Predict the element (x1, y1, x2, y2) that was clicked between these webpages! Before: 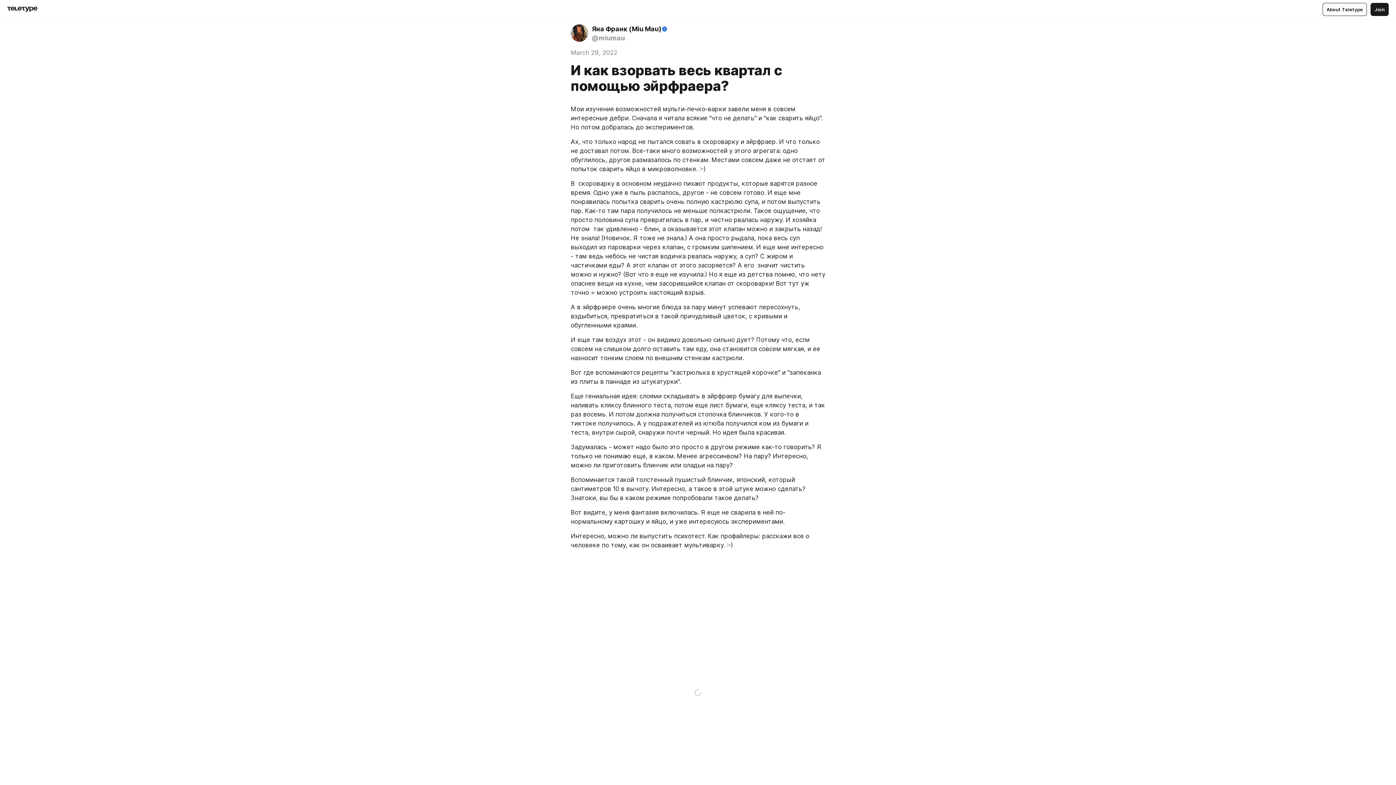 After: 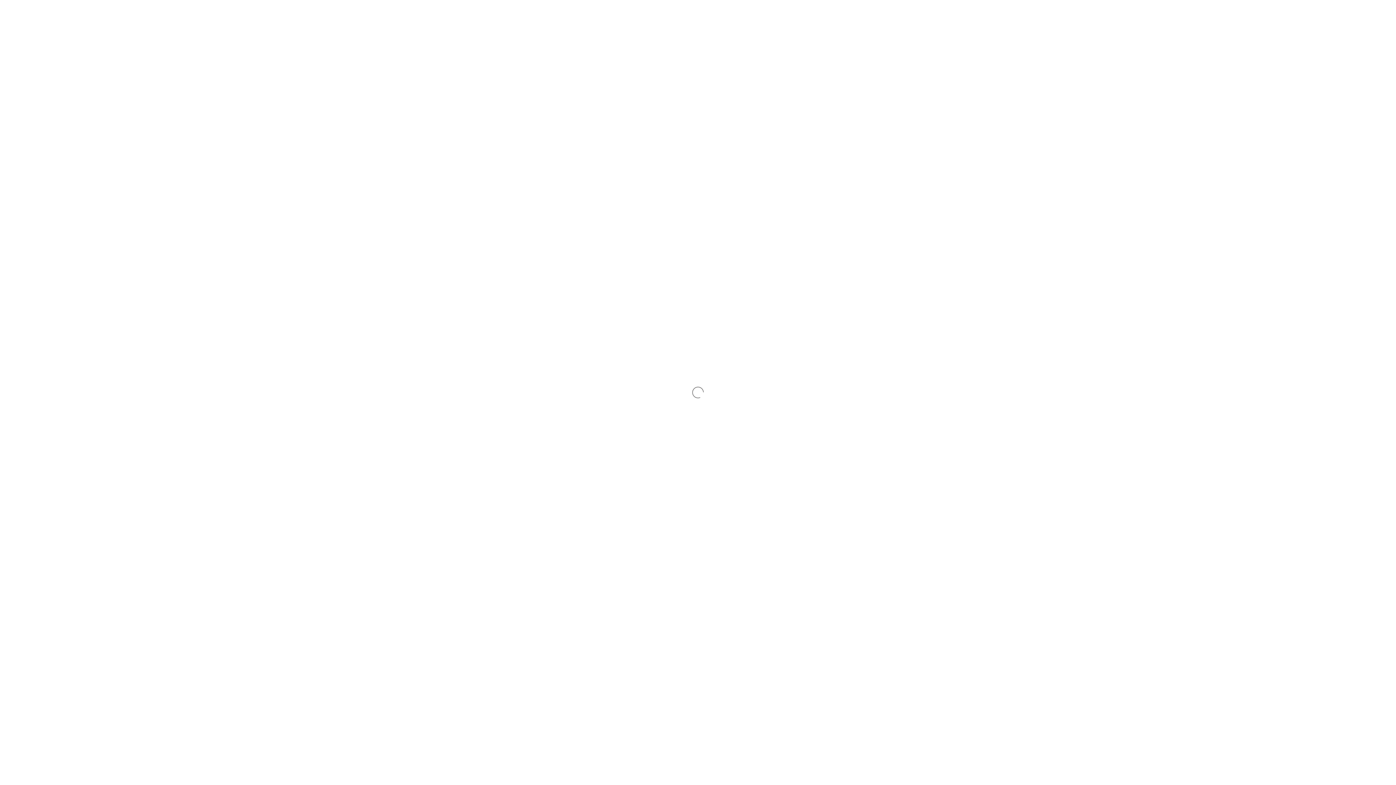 Action: label: Яна Франк (Miu Mau)
@miumau bbox: (570, 24, 823, 42)